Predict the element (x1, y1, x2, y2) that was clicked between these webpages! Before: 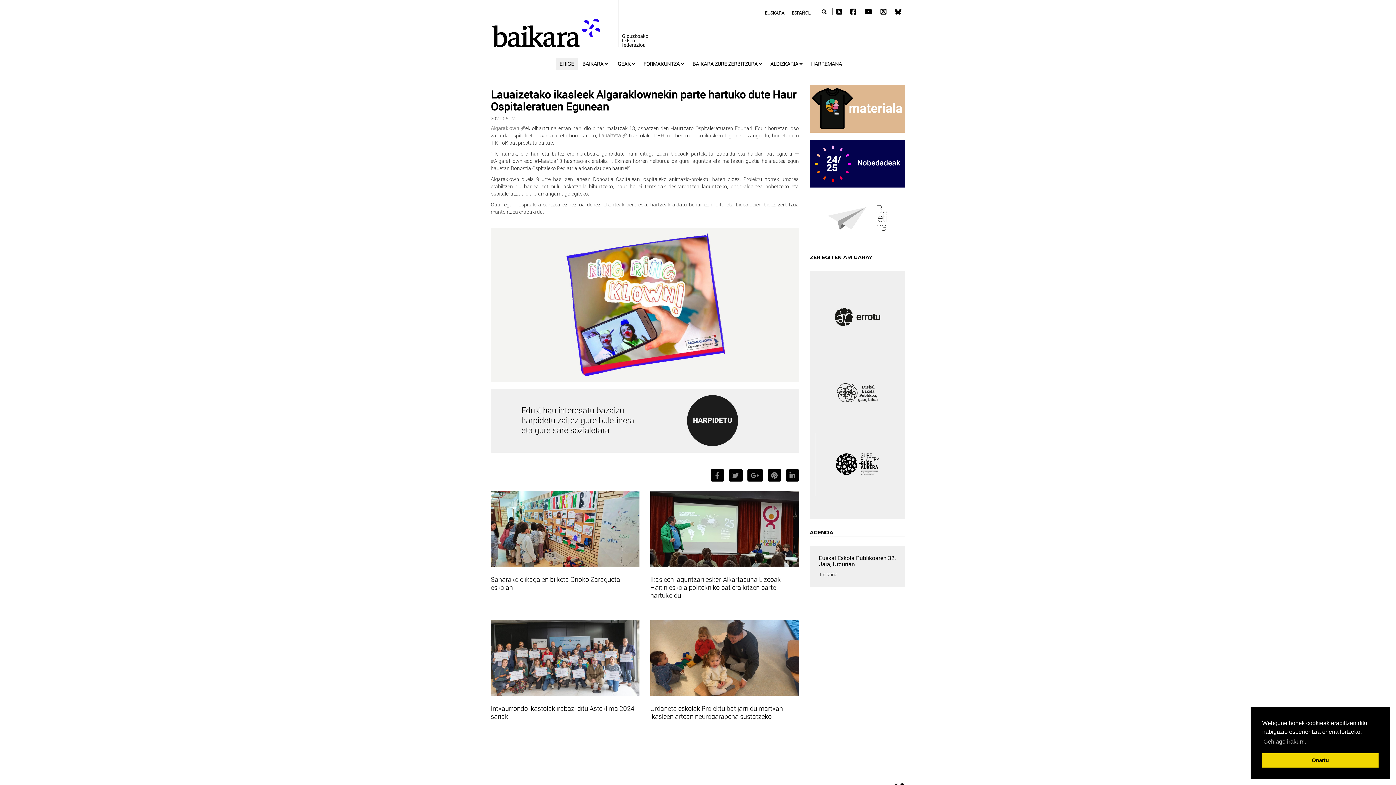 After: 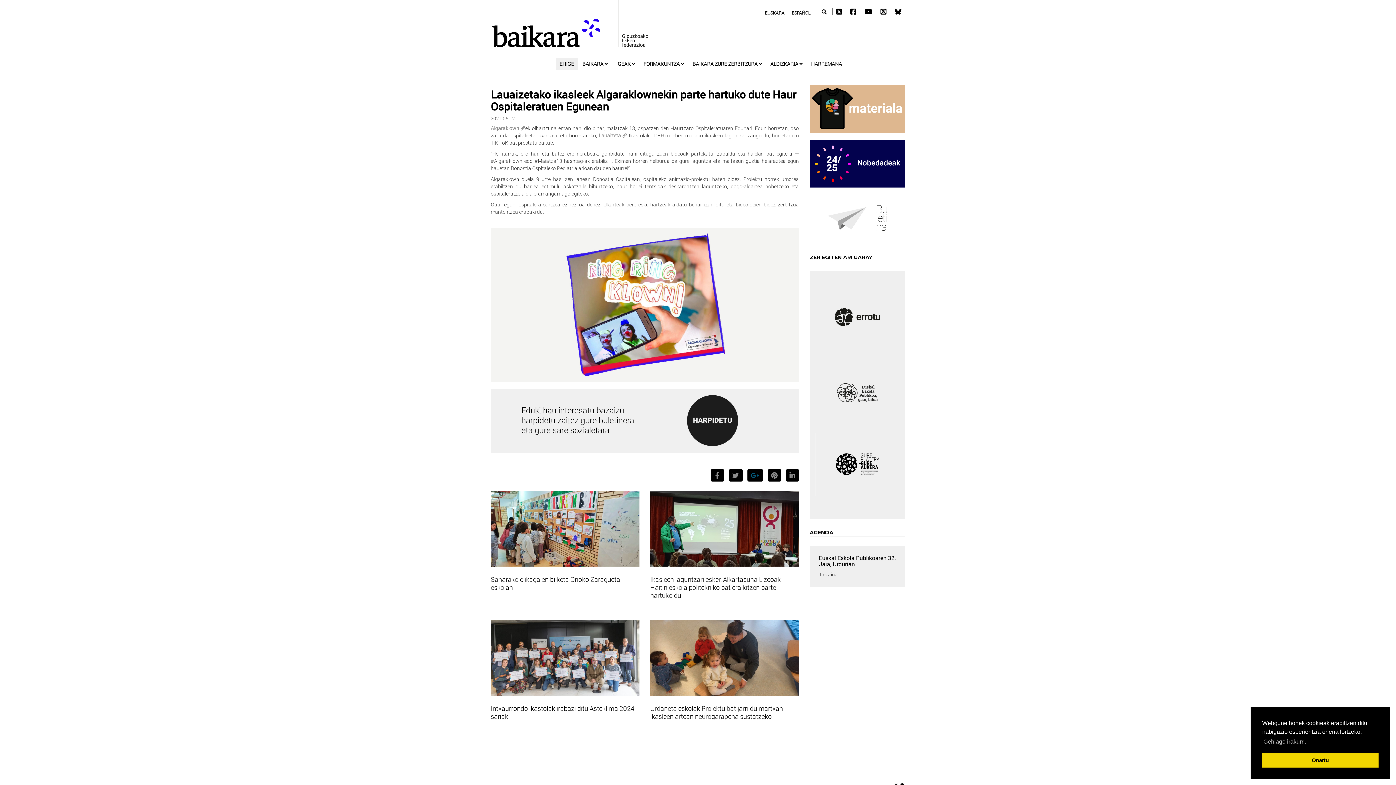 Action: bbox: (747, 469, 763, 481)